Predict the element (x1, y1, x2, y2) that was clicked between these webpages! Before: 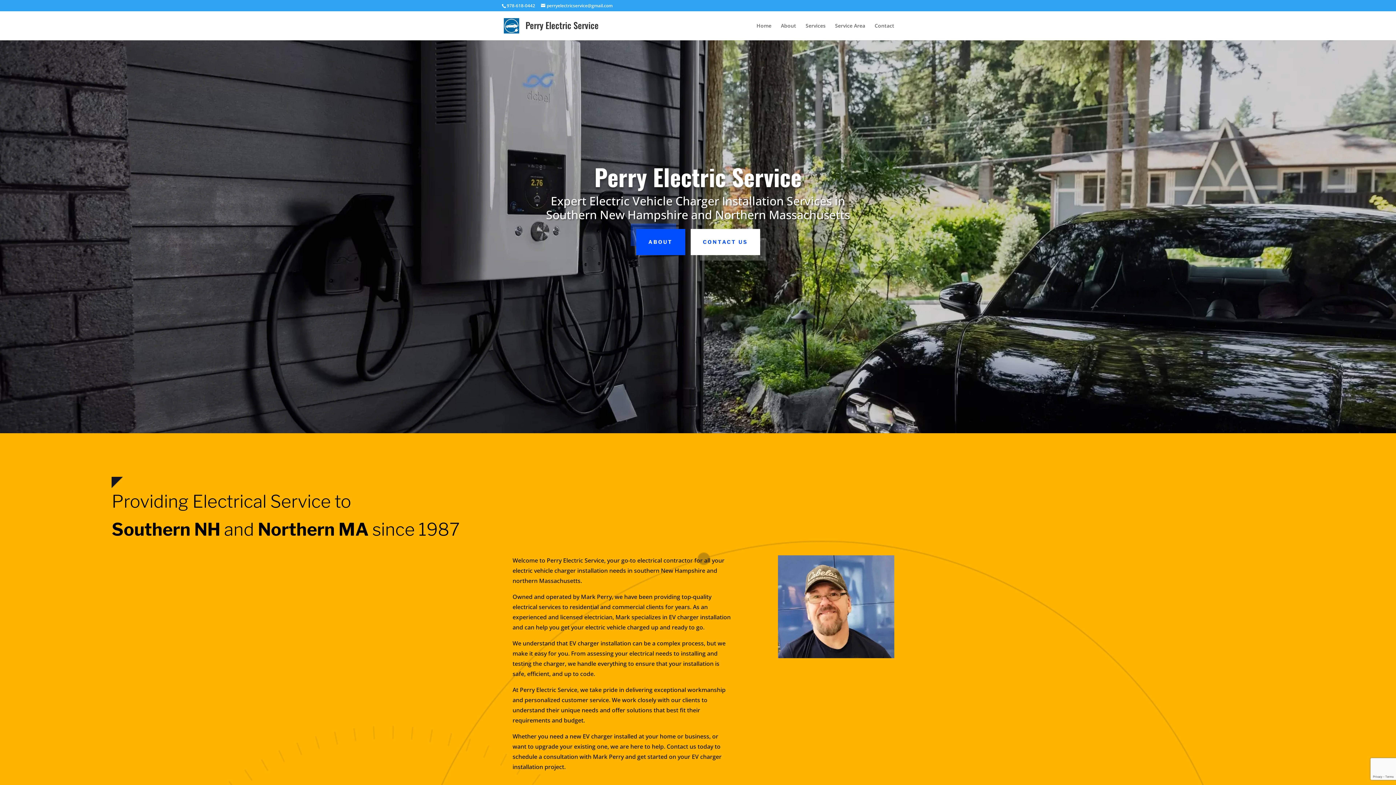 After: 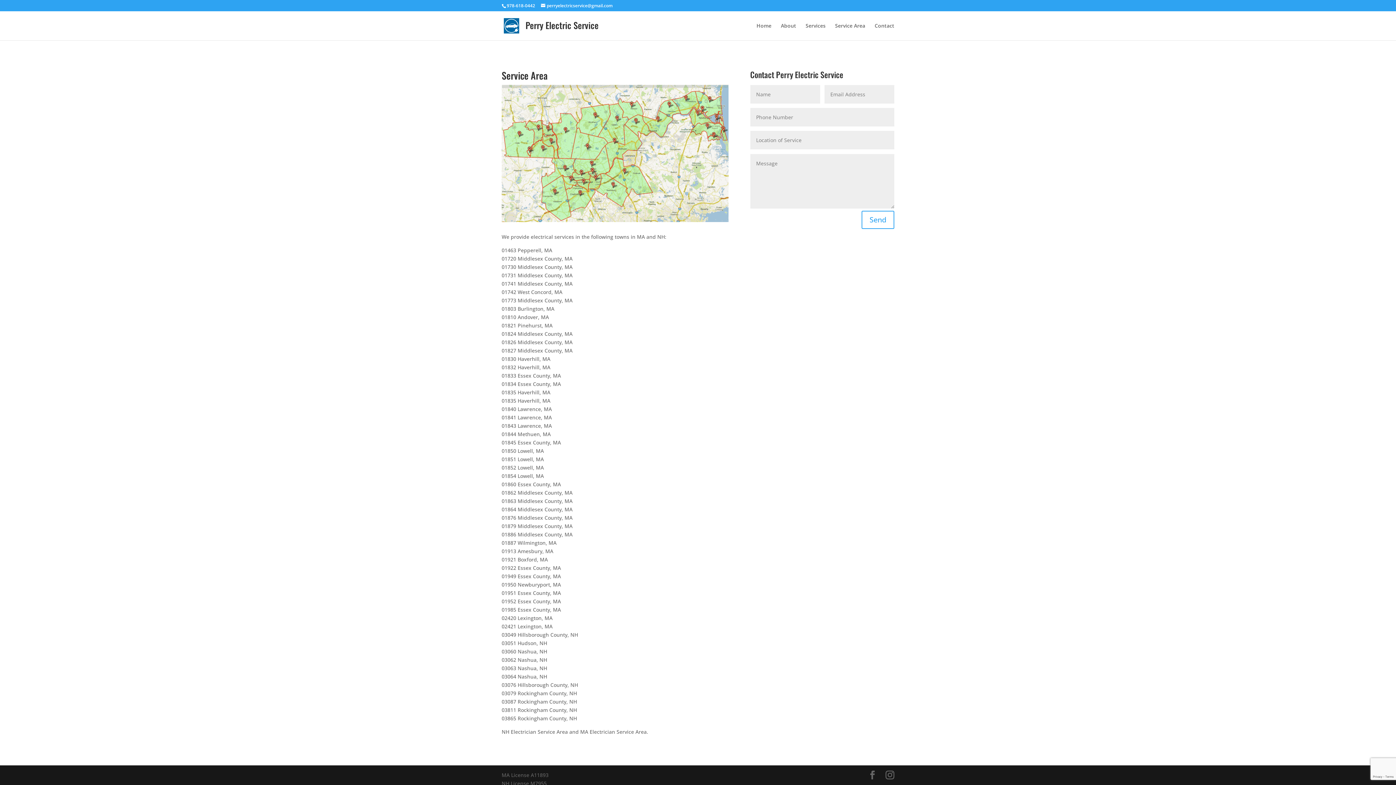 Action: bbox: (835, 23, 865, 40) label: Service Area